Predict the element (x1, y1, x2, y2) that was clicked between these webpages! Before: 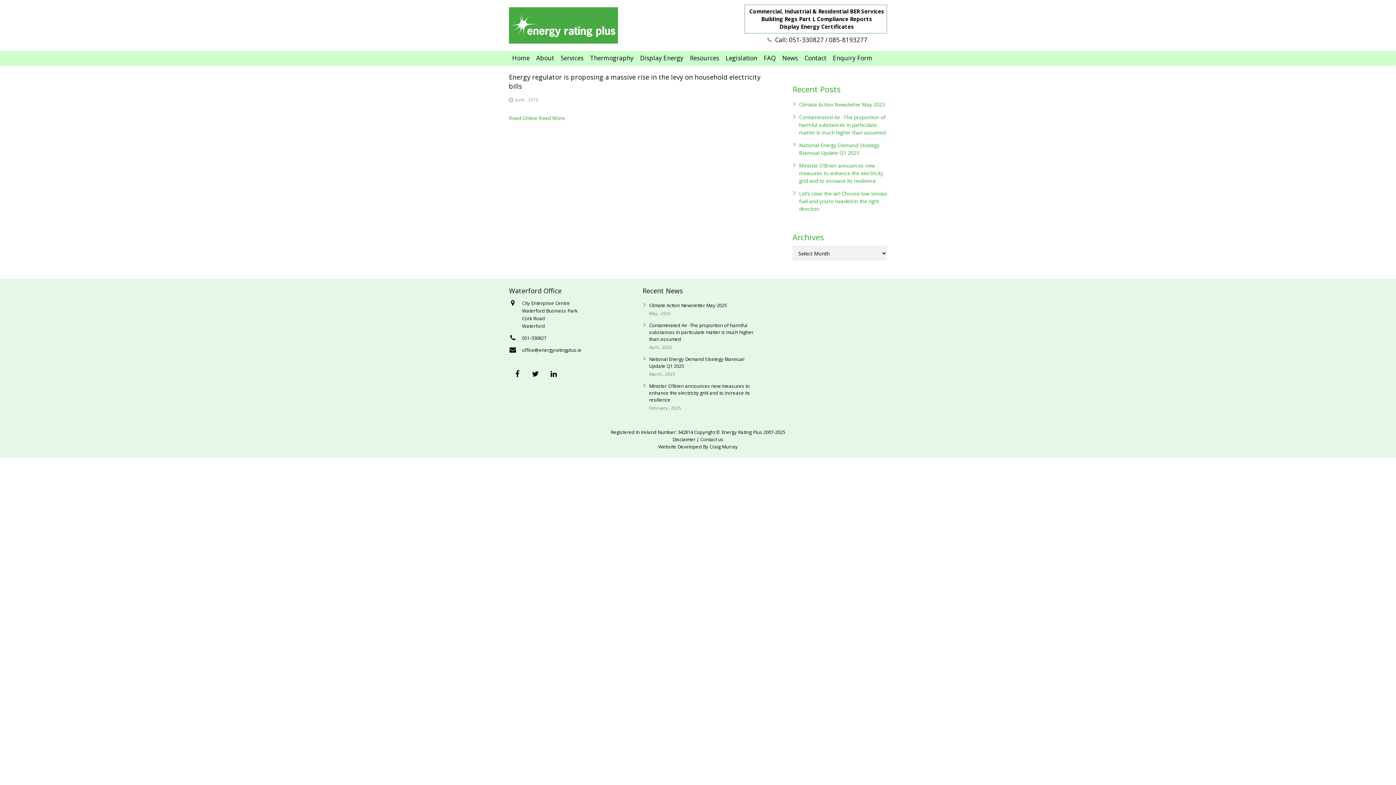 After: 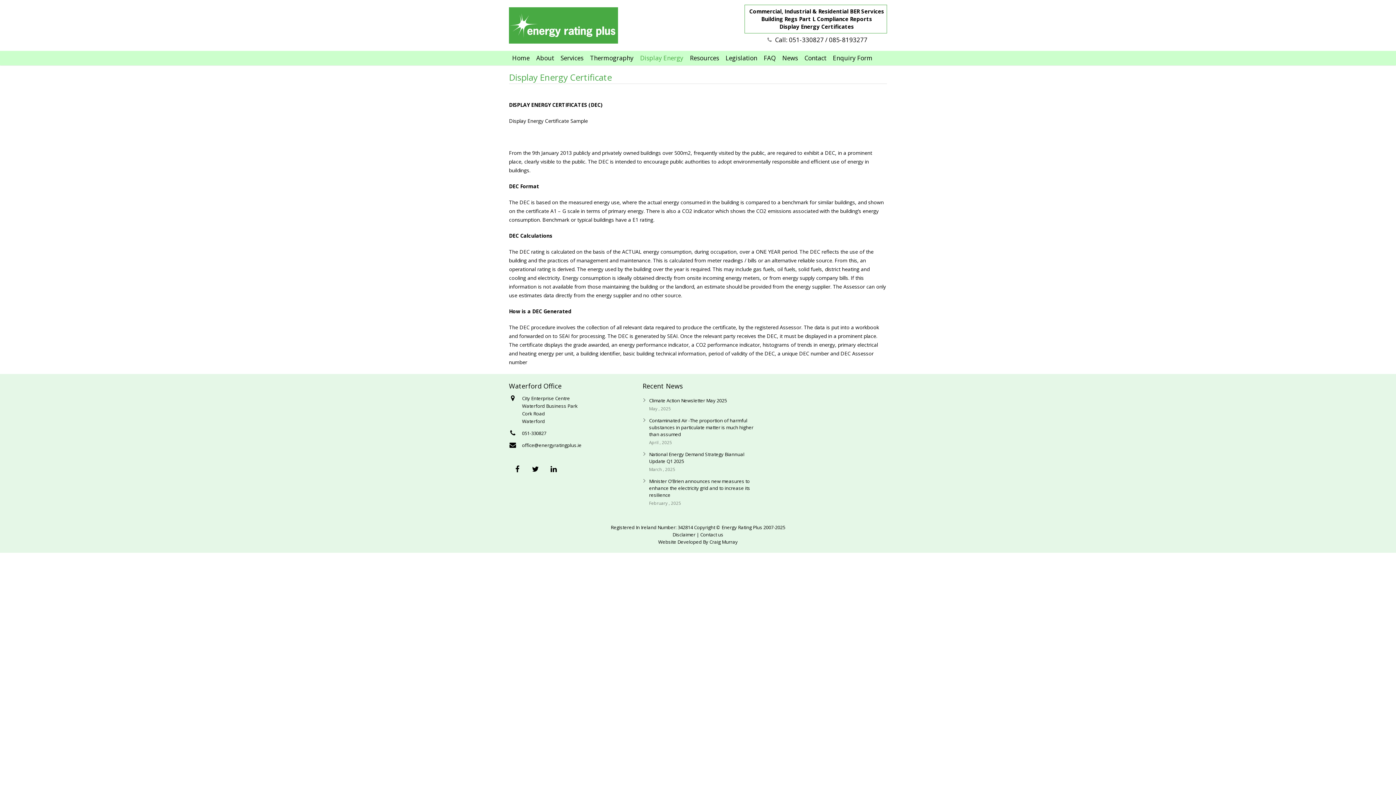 Action: bbox: (637, 50, 686, 65) label: Display Energy